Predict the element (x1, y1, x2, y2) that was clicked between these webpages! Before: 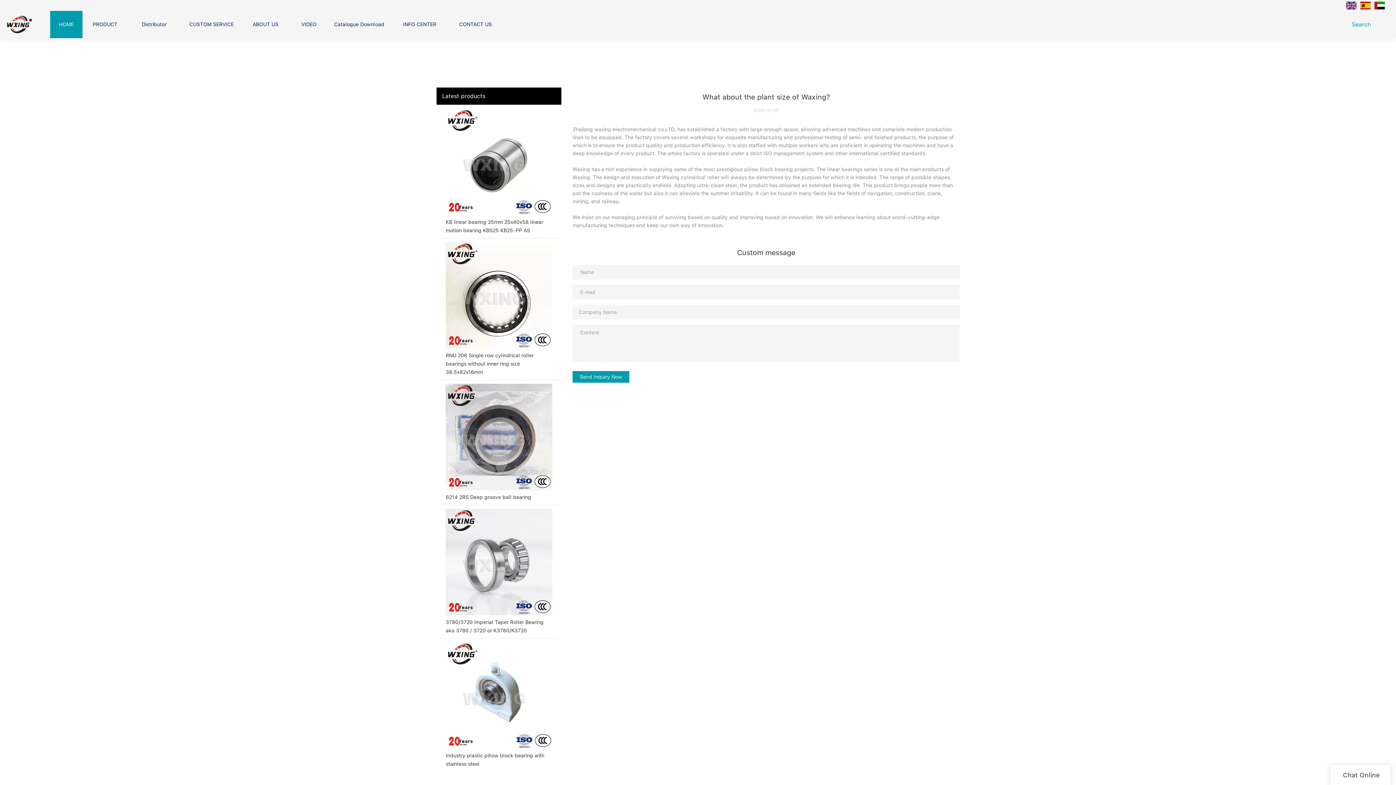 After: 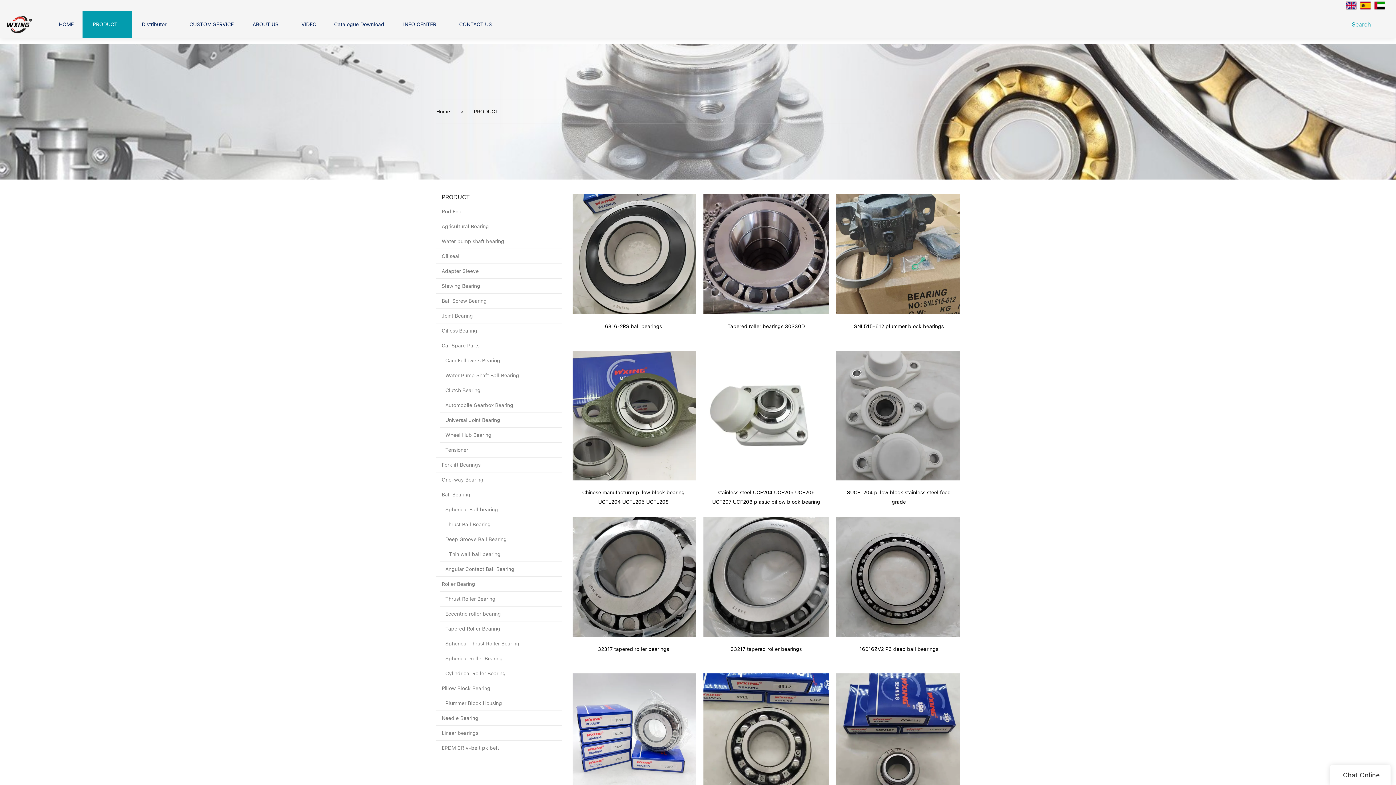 Action: bbox: (92, 21, 117, 27) label: PRODUCT